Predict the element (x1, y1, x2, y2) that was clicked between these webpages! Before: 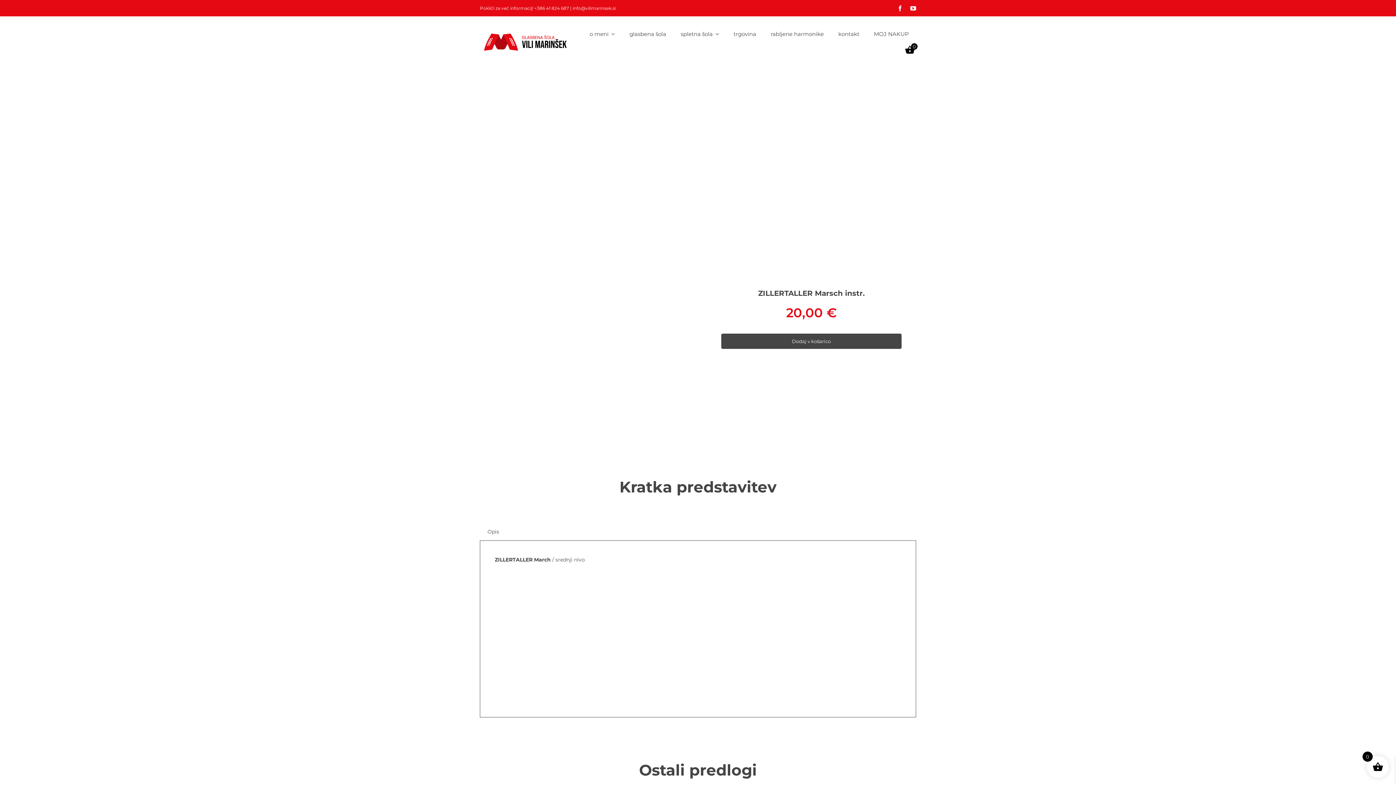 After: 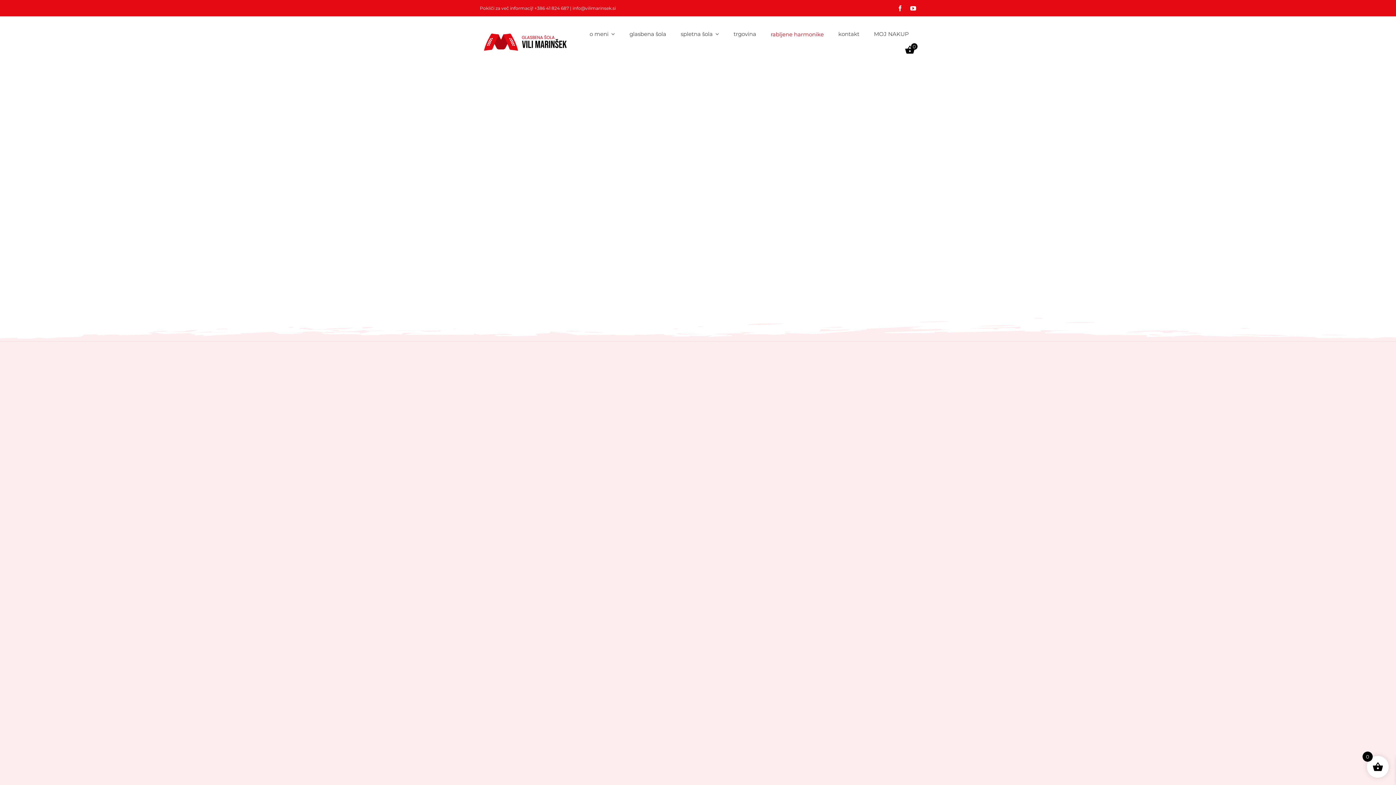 Action: bbox: (770, 27, 824, 39) label: rabljene harmonike